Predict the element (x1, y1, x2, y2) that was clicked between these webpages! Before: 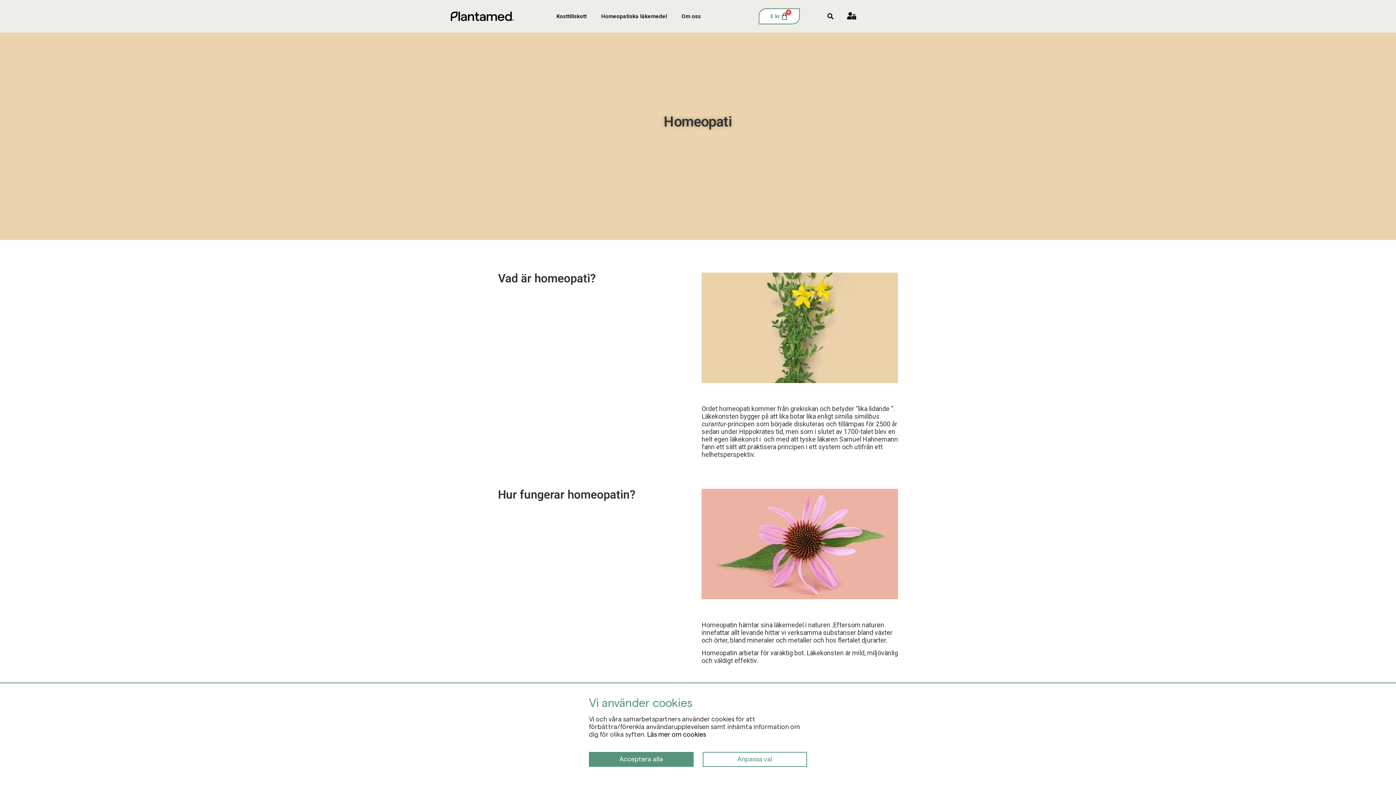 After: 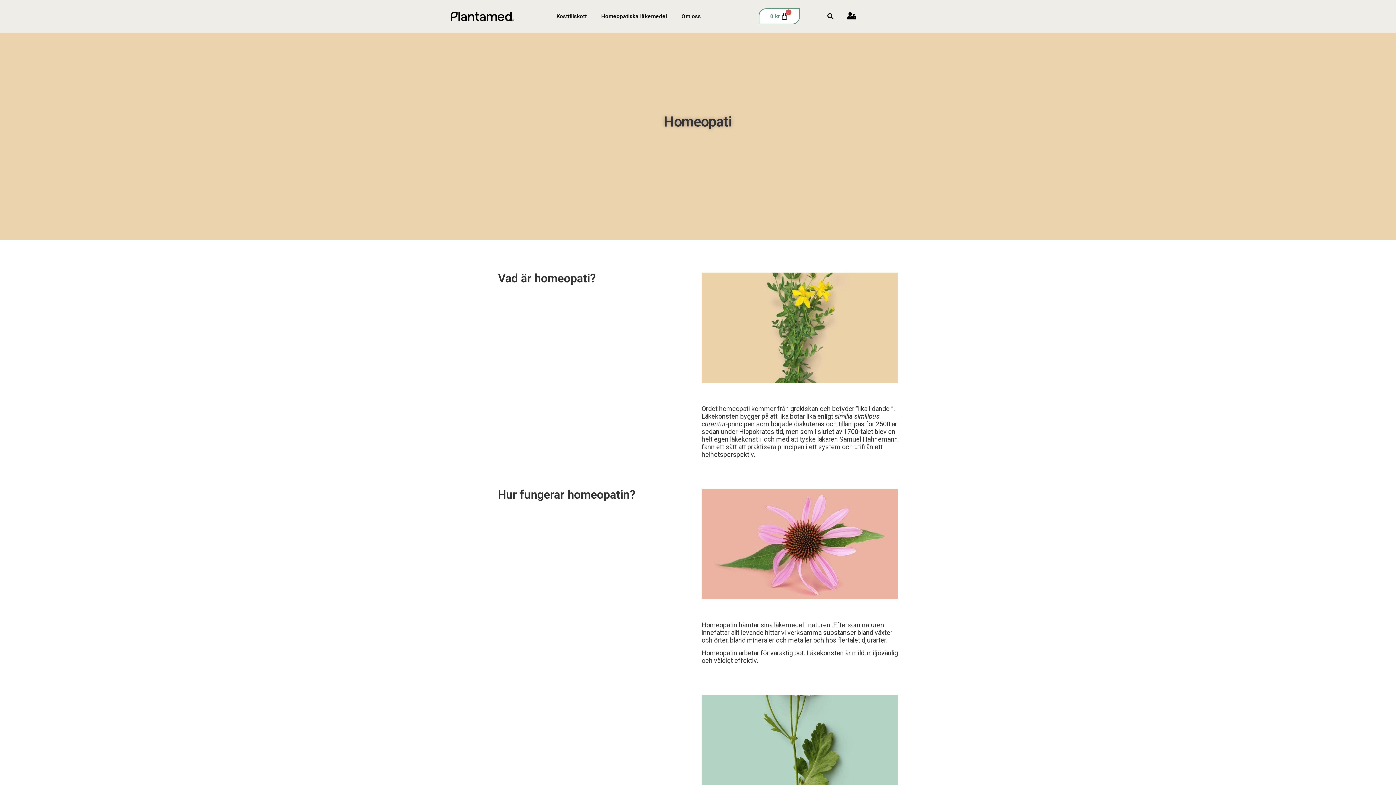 Action: label: Acceptera alla bbox: (589, 752, 693, 767)